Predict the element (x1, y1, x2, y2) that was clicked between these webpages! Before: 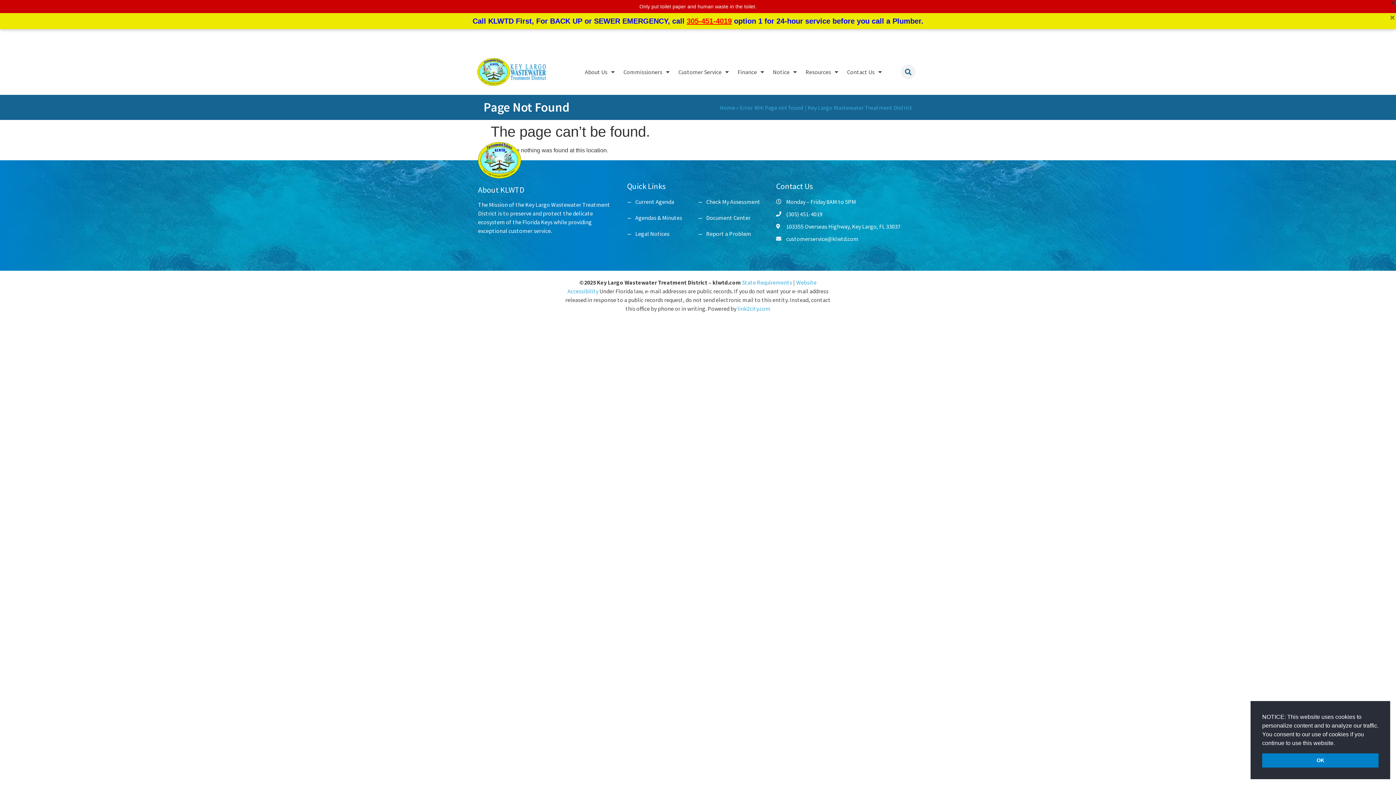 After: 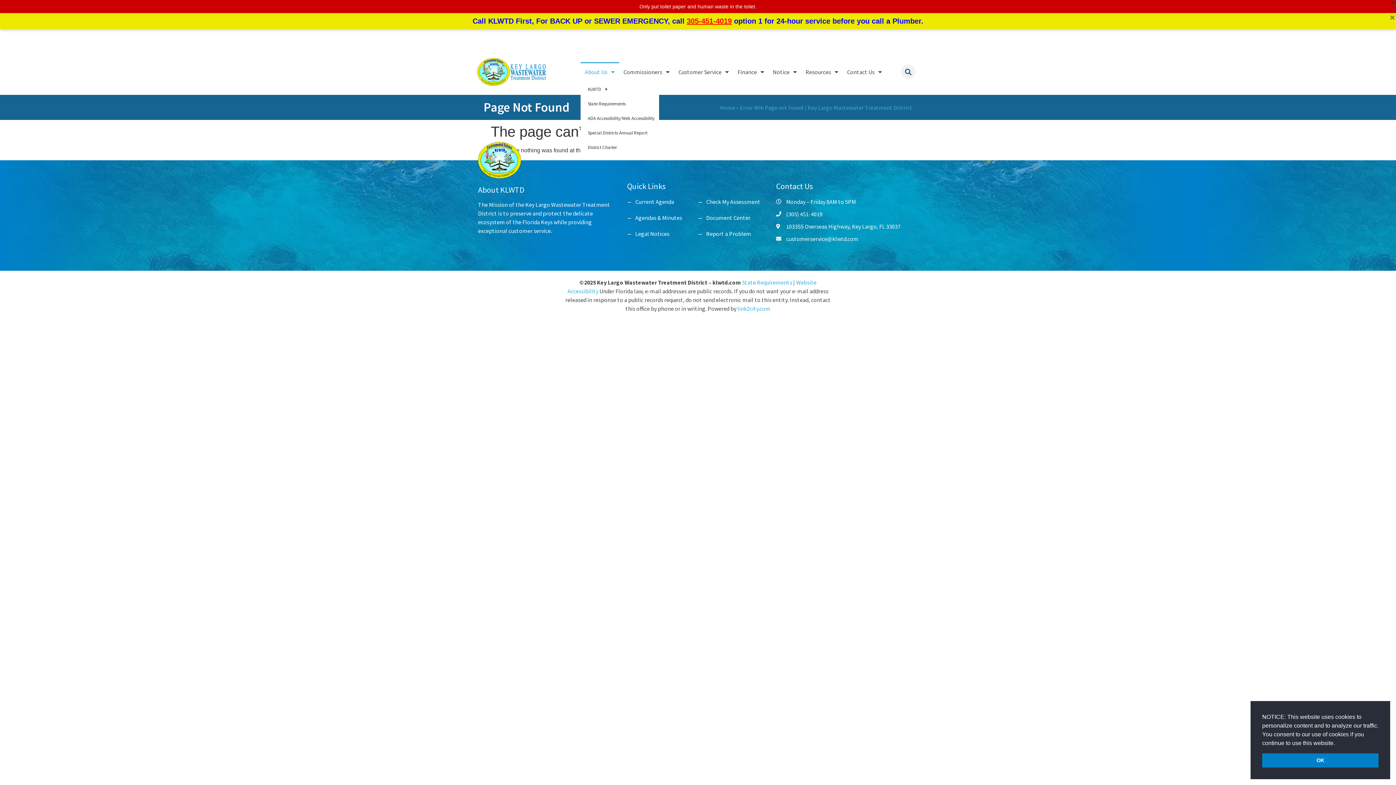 Action: bbox: (580, 62, 619, 82) label: About Us